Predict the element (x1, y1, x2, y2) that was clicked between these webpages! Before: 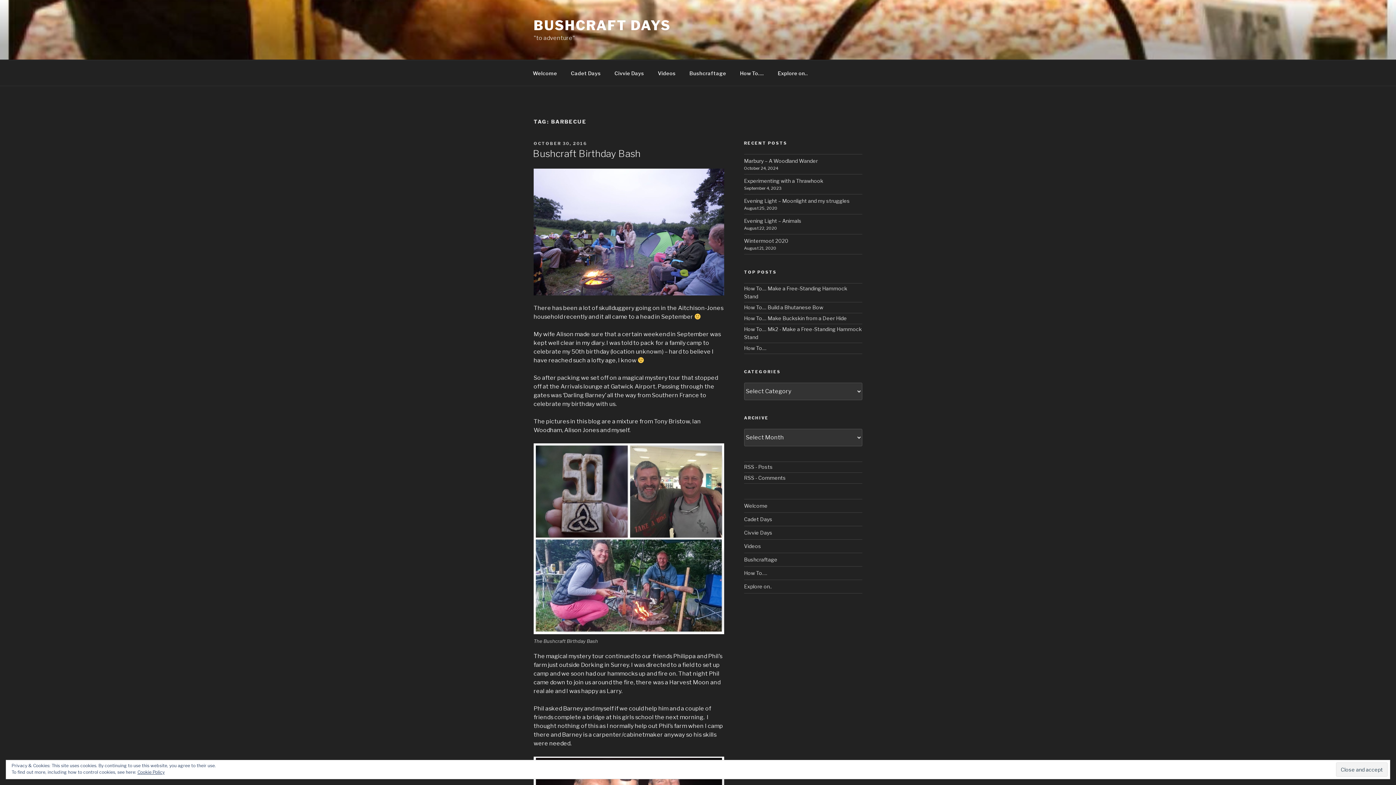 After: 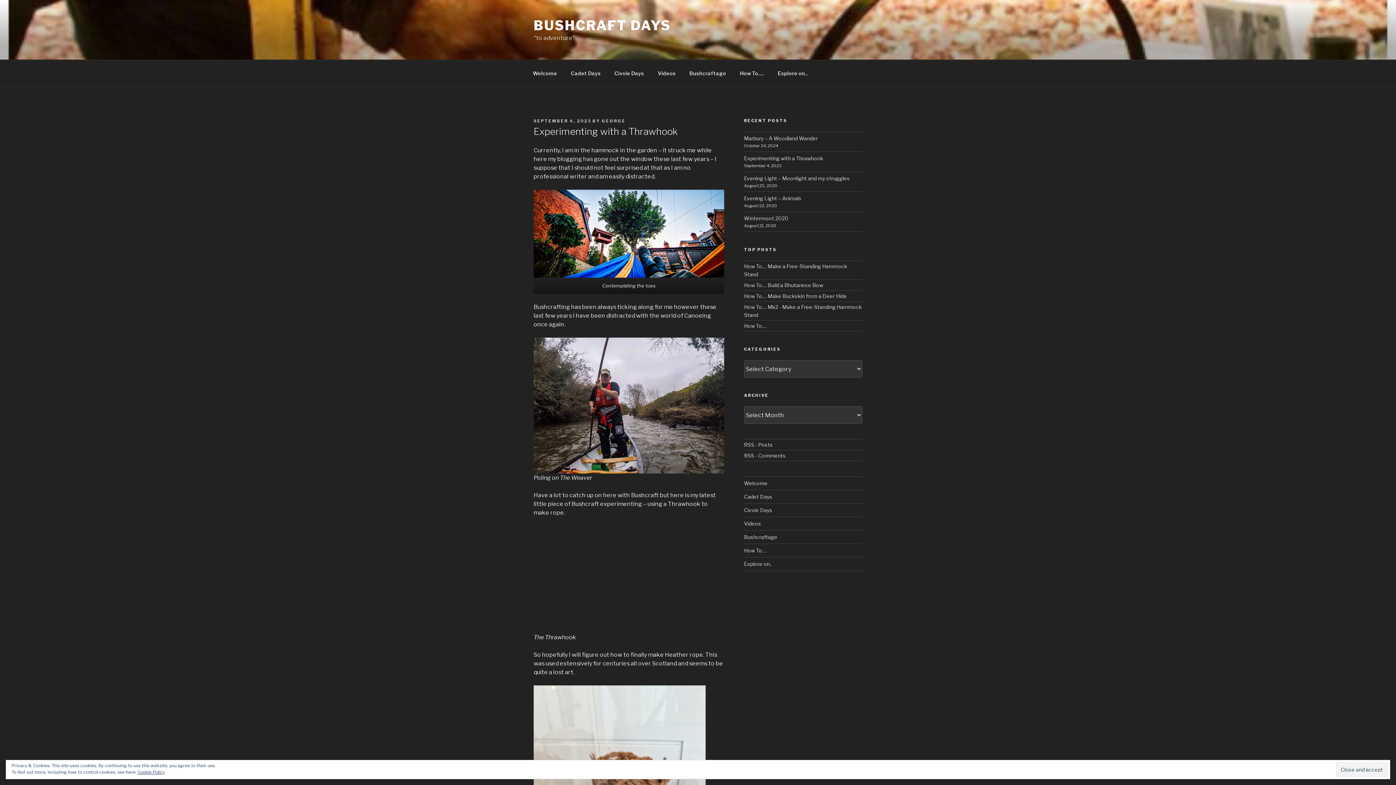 Action: label: Experimenting with a Thrawhook bbox: (744, 177, 823, 183)